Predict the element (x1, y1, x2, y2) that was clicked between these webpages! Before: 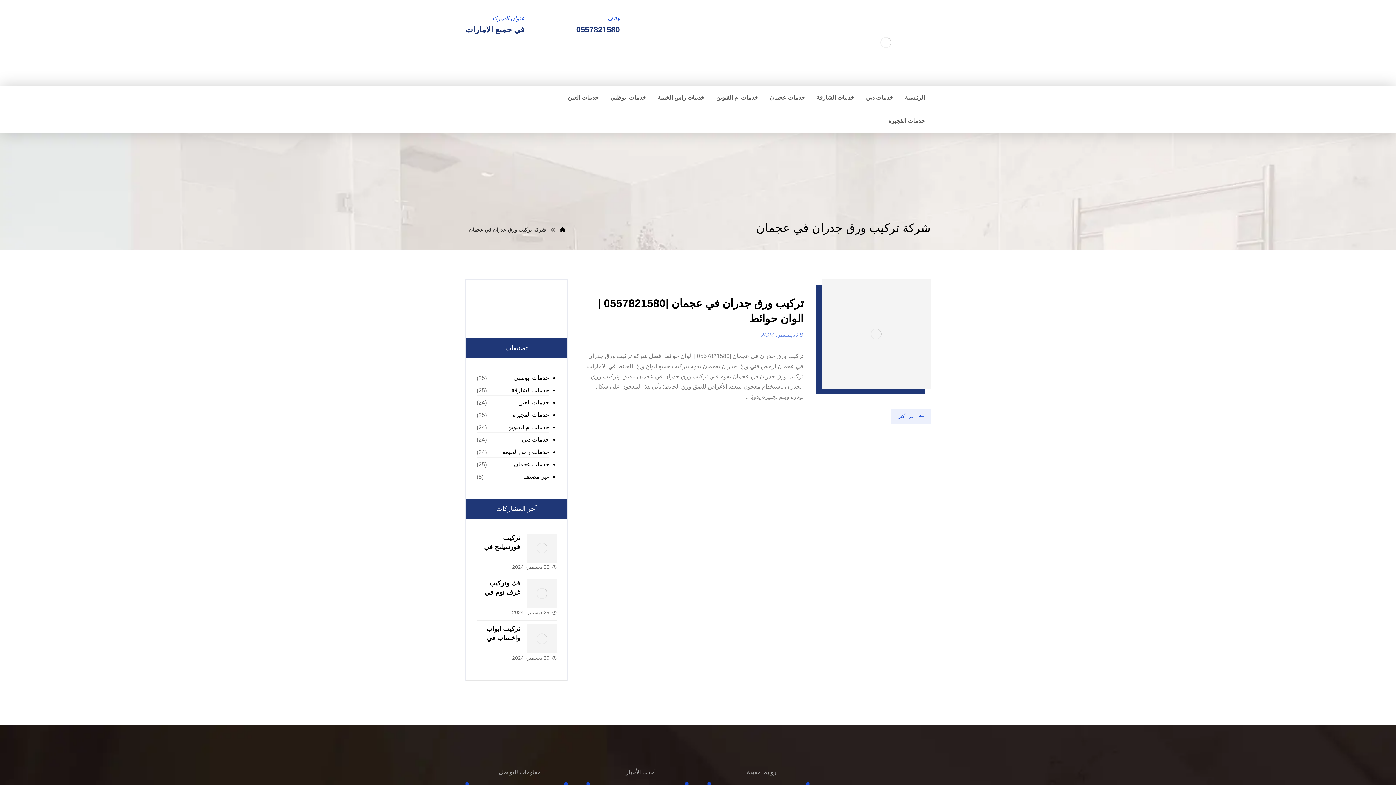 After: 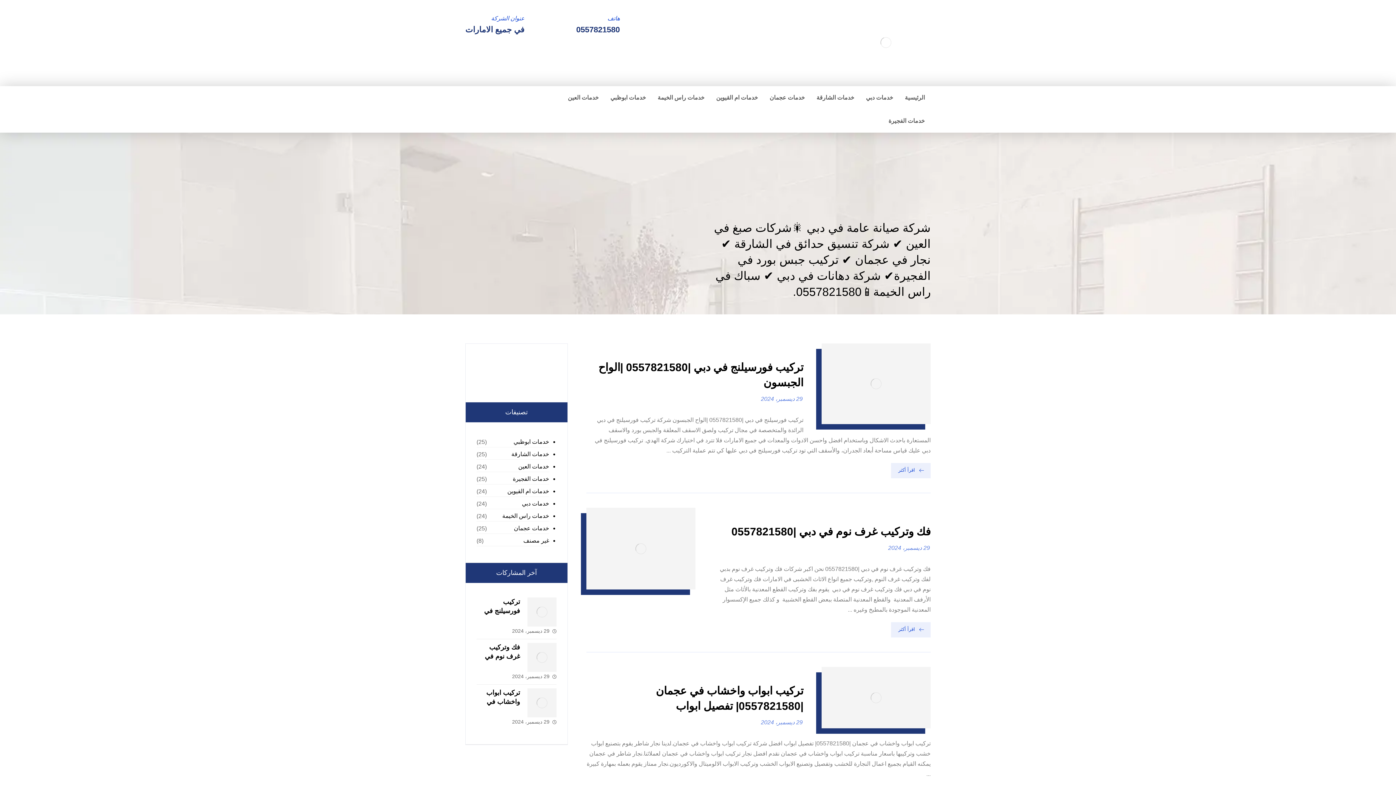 Action: bbox: (560, 226, 565, 232)